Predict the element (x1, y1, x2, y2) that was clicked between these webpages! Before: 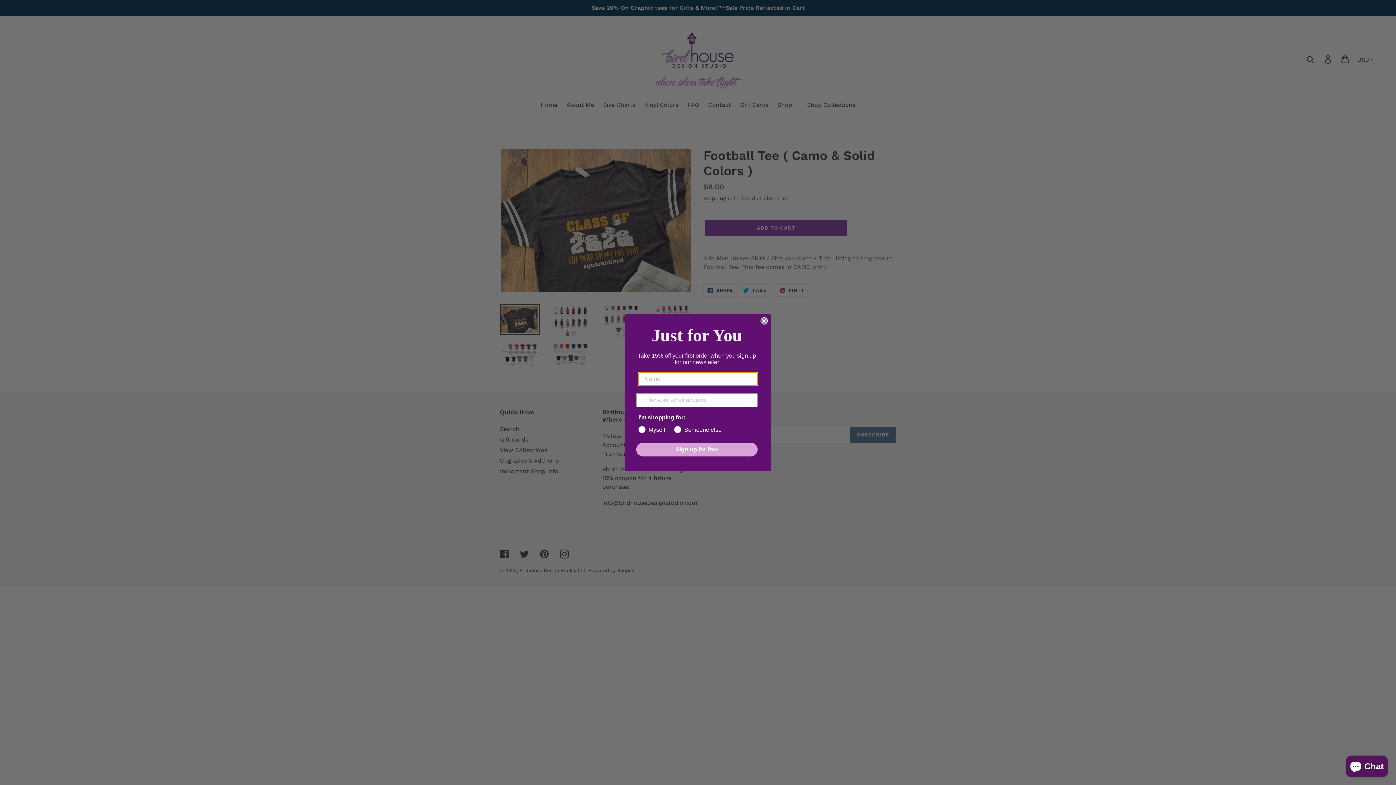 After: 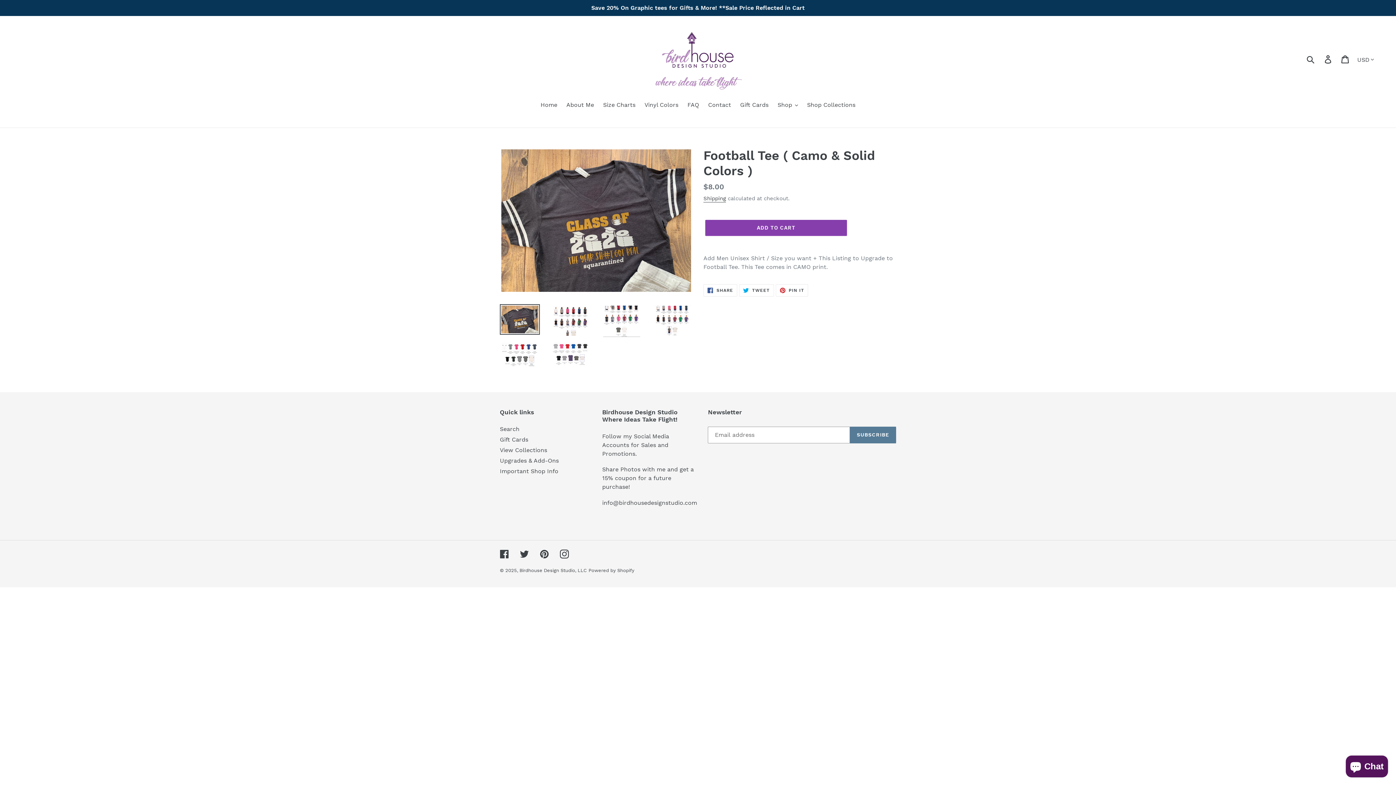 Action: bbox: (760, 317, 768, 324) label: Close dialog